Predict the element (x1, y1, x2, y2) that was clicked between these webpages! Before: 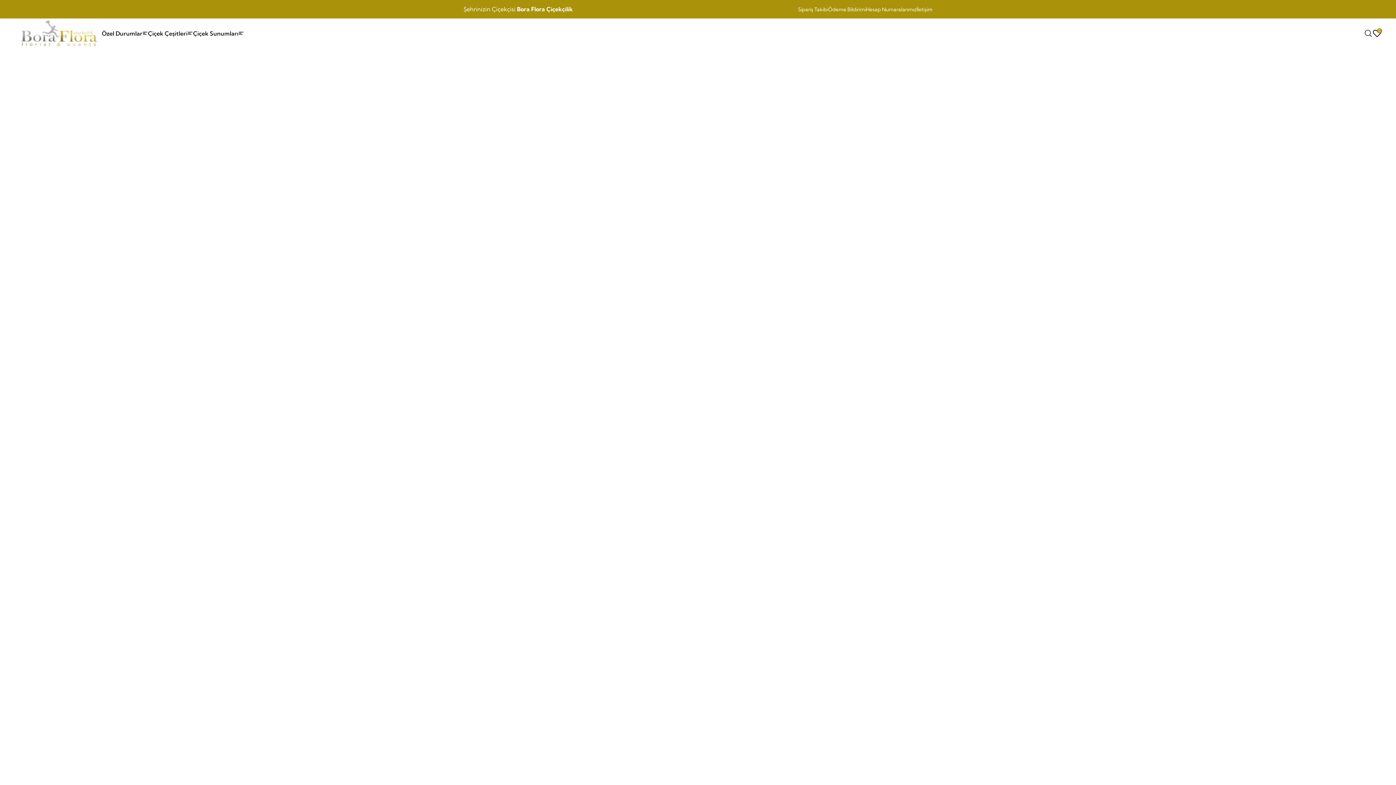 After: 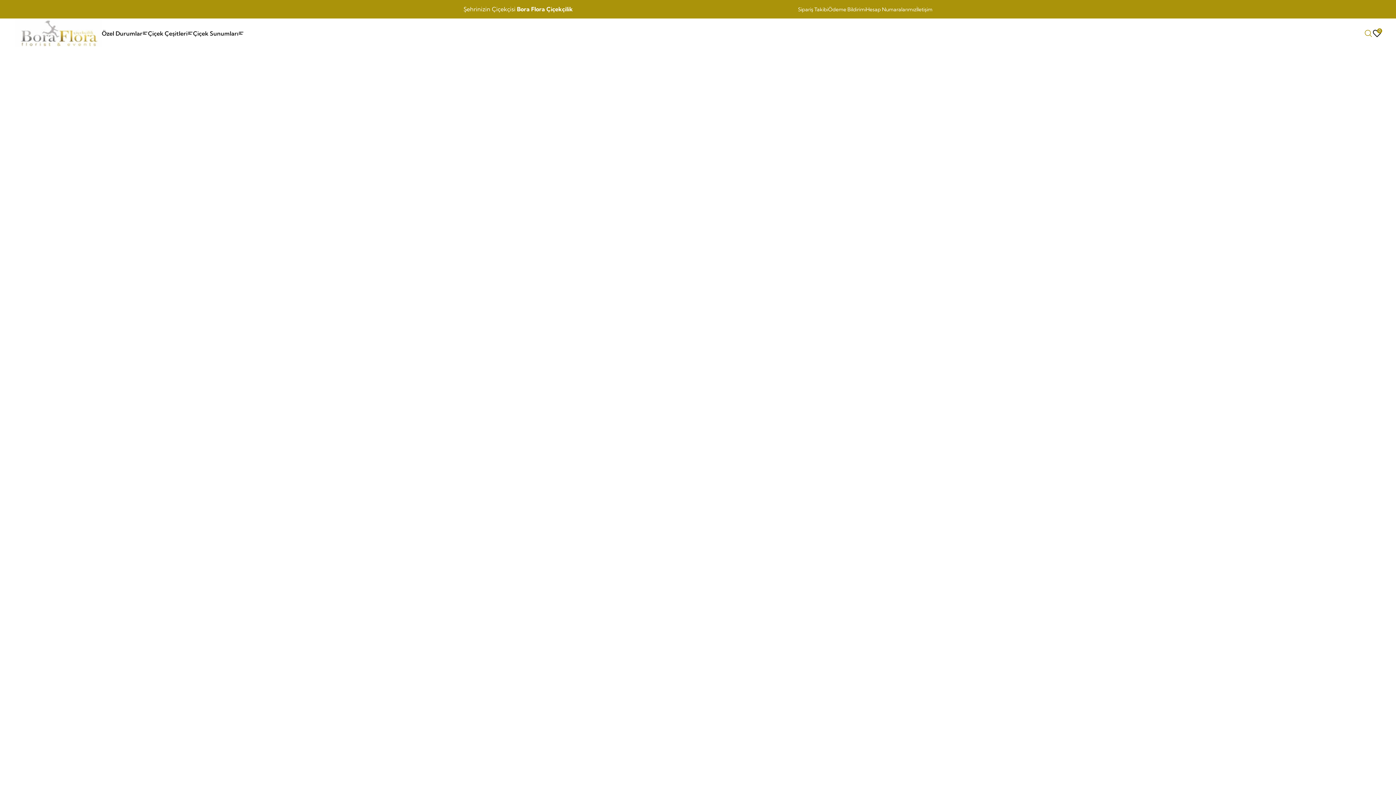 Action: bbox: (1364, 29, 1373, 37)